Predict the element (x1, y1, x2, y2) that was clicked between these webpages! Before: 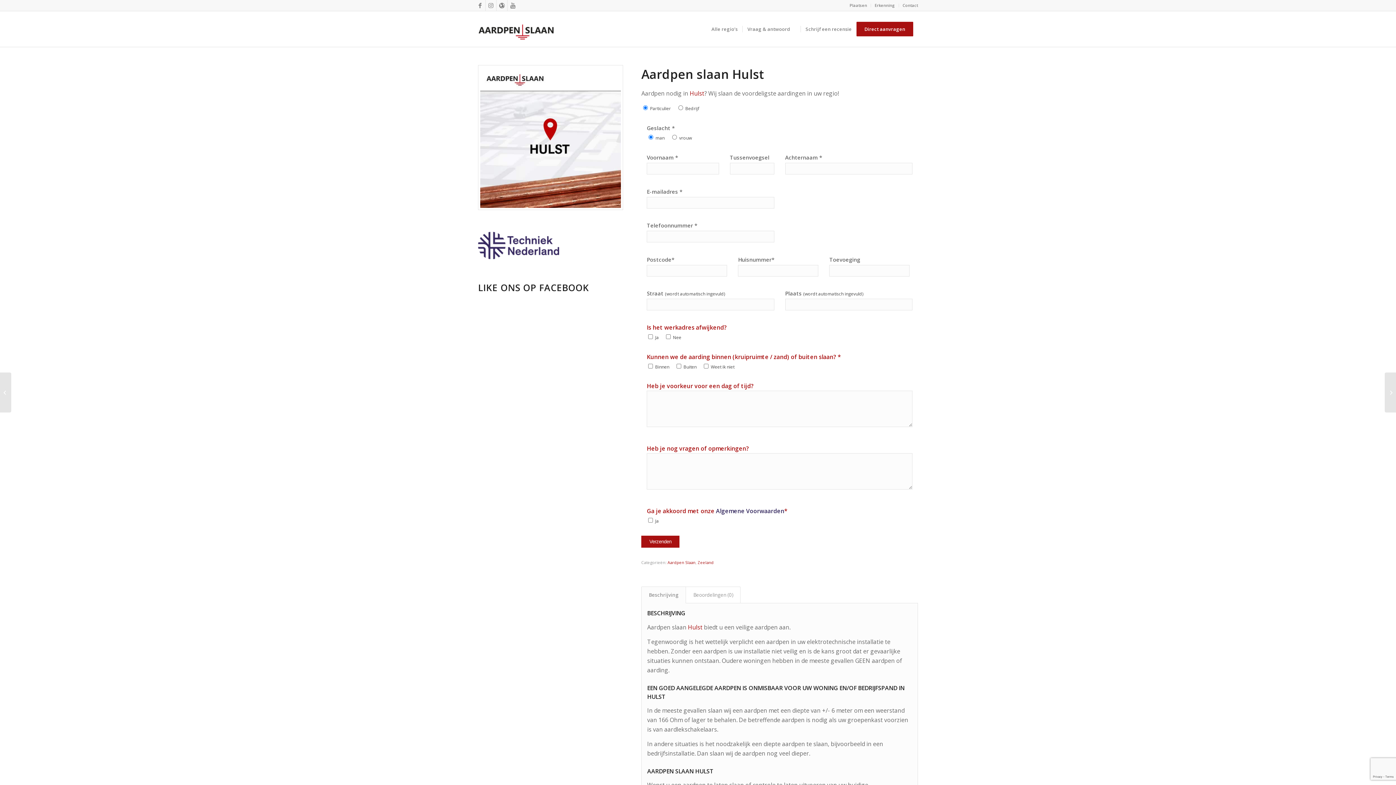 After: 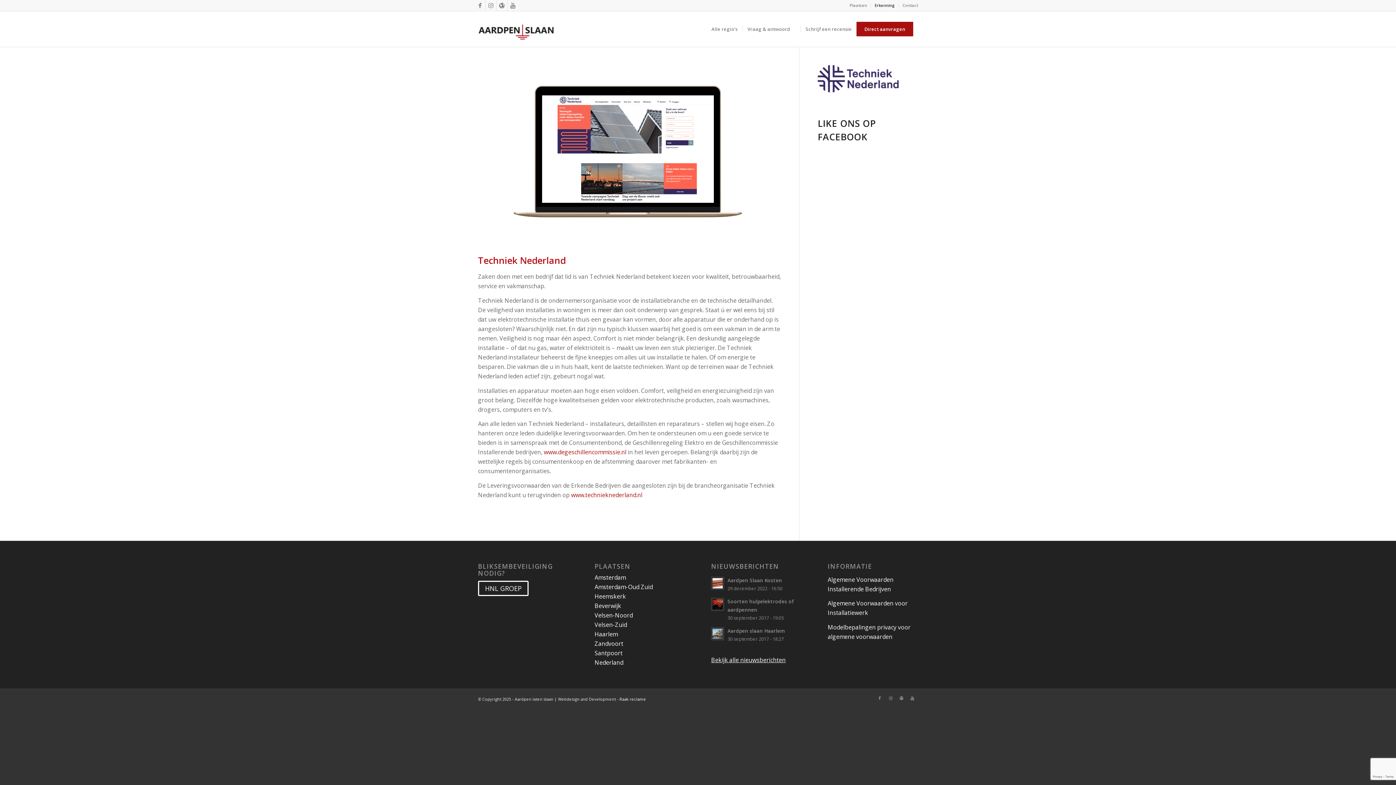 Action: bbox: (874, 0, 895, 10) label: Erkenning